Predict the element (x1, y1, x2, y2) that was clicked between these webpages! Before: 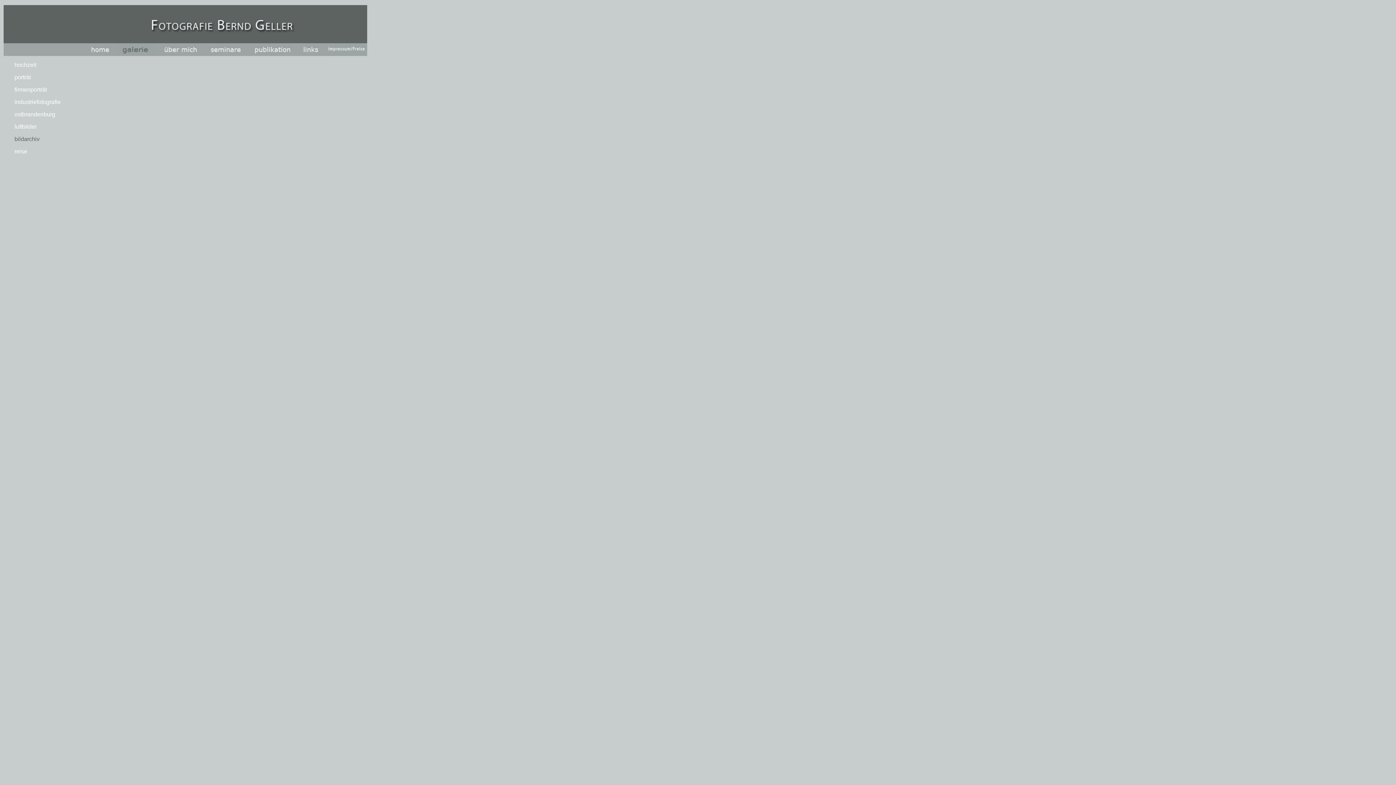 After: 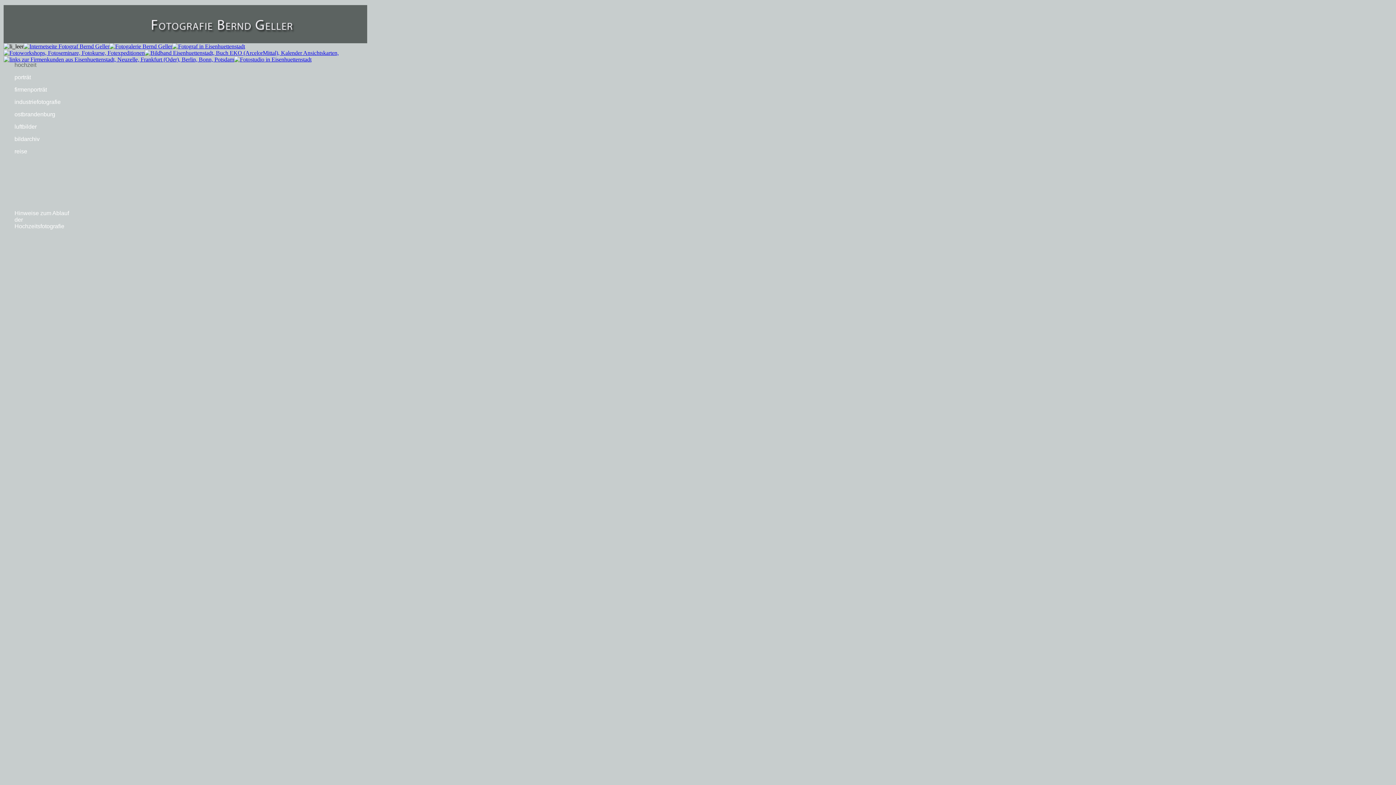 Action: label: hochzeit bbox: (14, 61, 36, 68)